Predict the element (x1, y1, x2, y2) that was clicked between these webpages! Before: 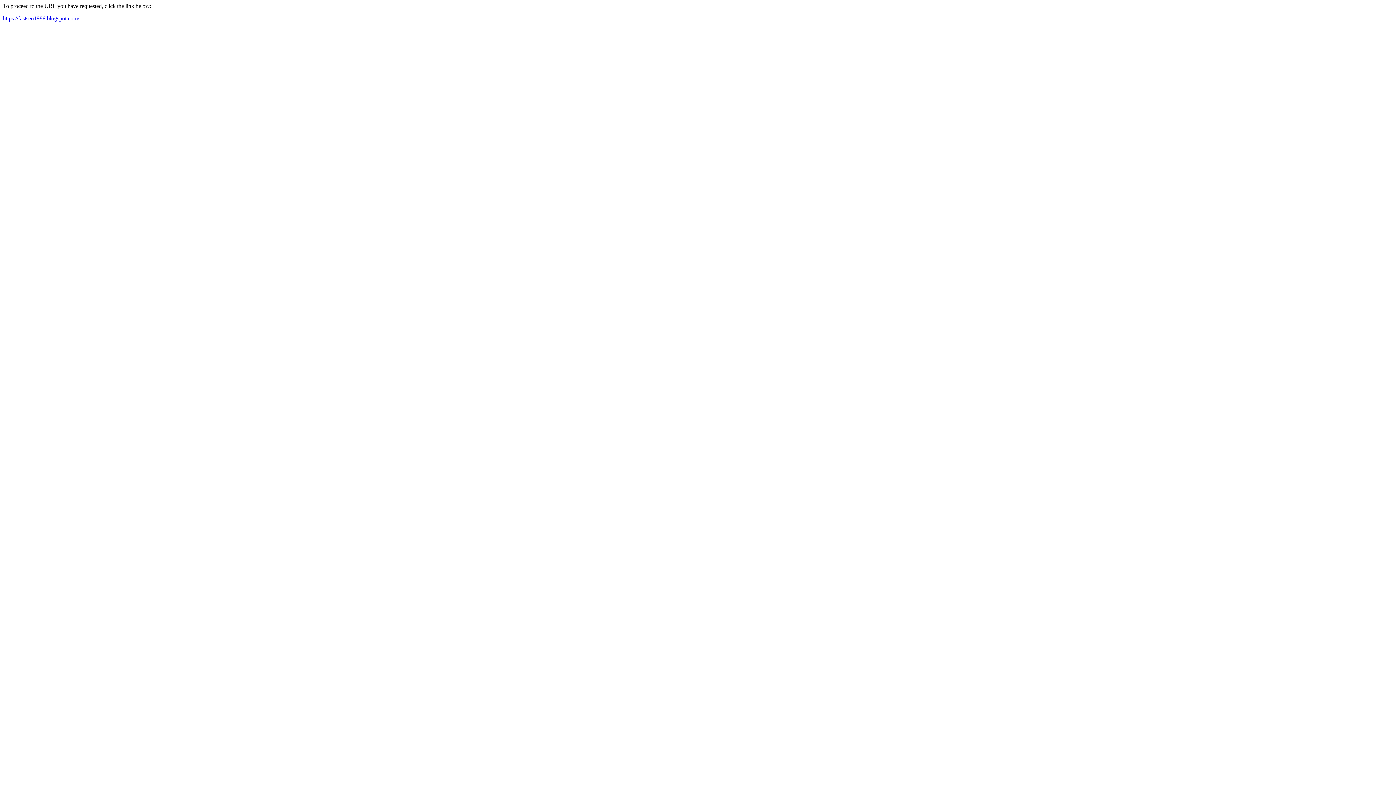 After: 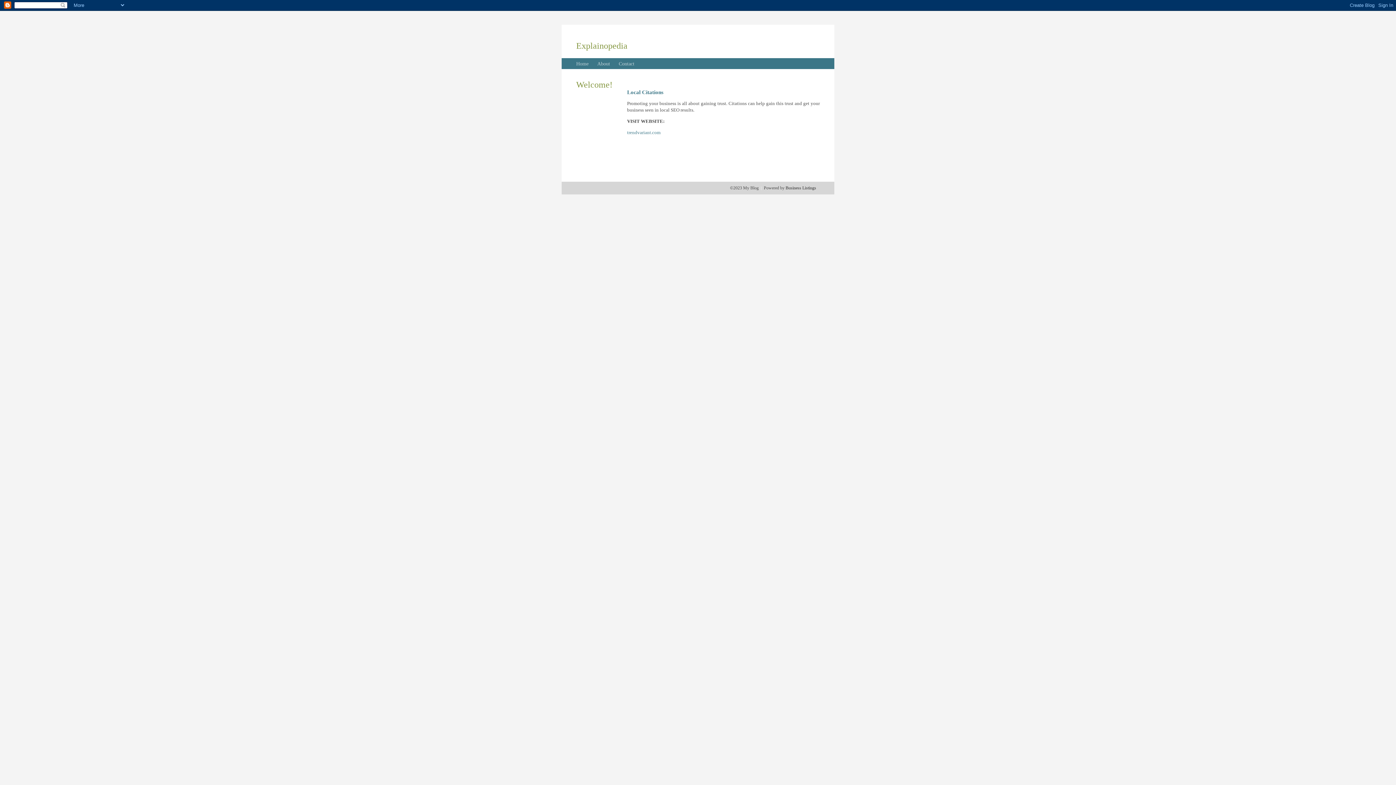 Action: label: https://fastseo1986.blogspot.com/ bbox: (2, 15, 79, 21)